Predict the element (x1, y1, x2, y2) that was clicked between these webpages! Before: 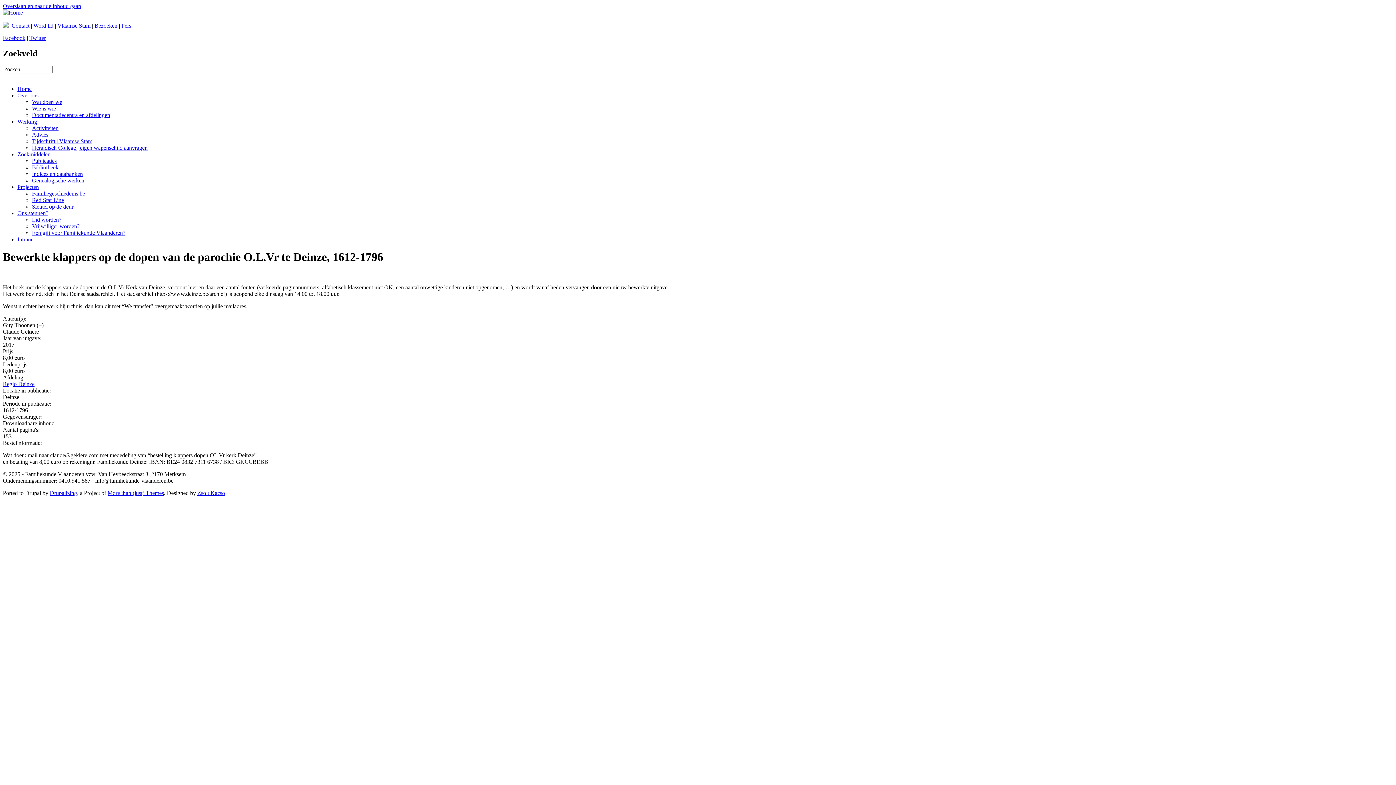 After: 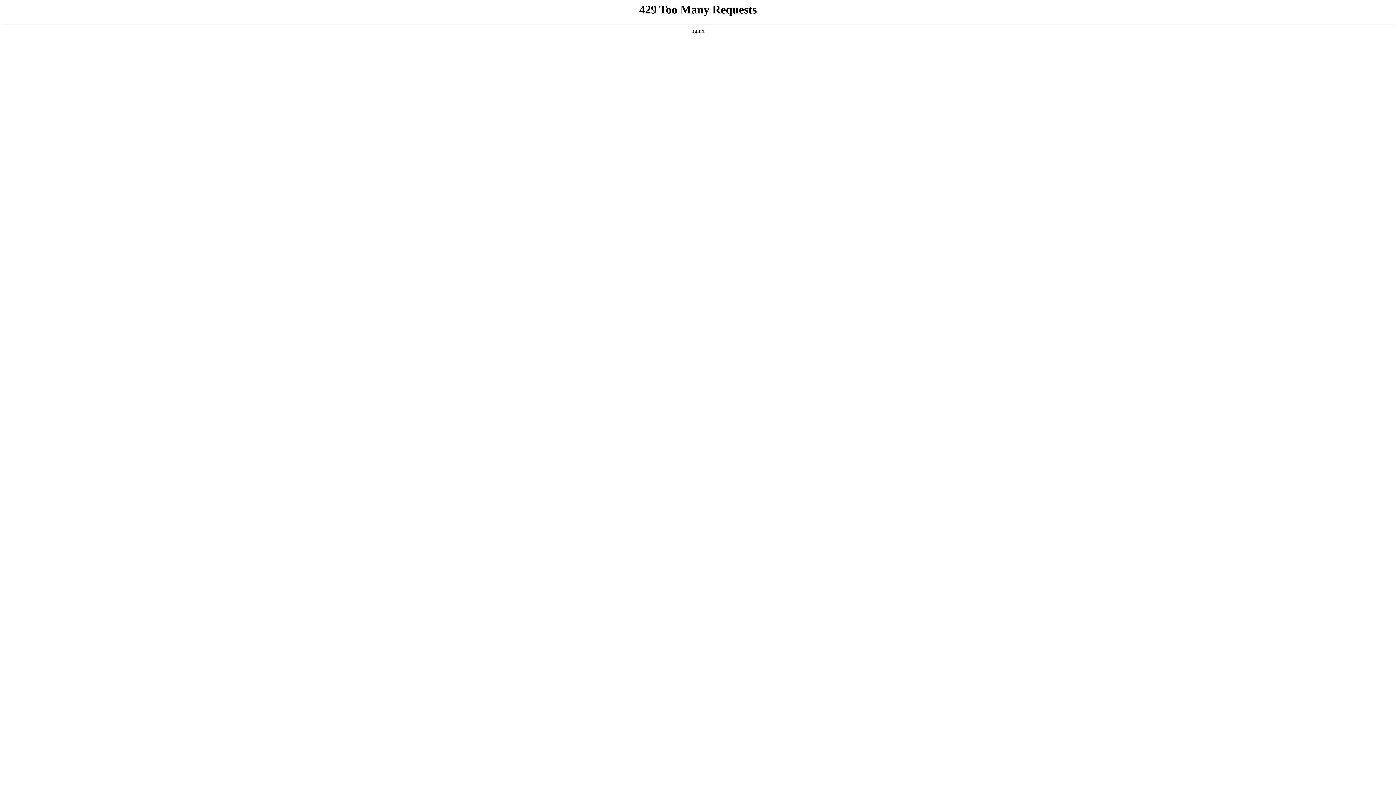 Action: label: Vlaamse Stam bbox: (57, 22, 90, 28)